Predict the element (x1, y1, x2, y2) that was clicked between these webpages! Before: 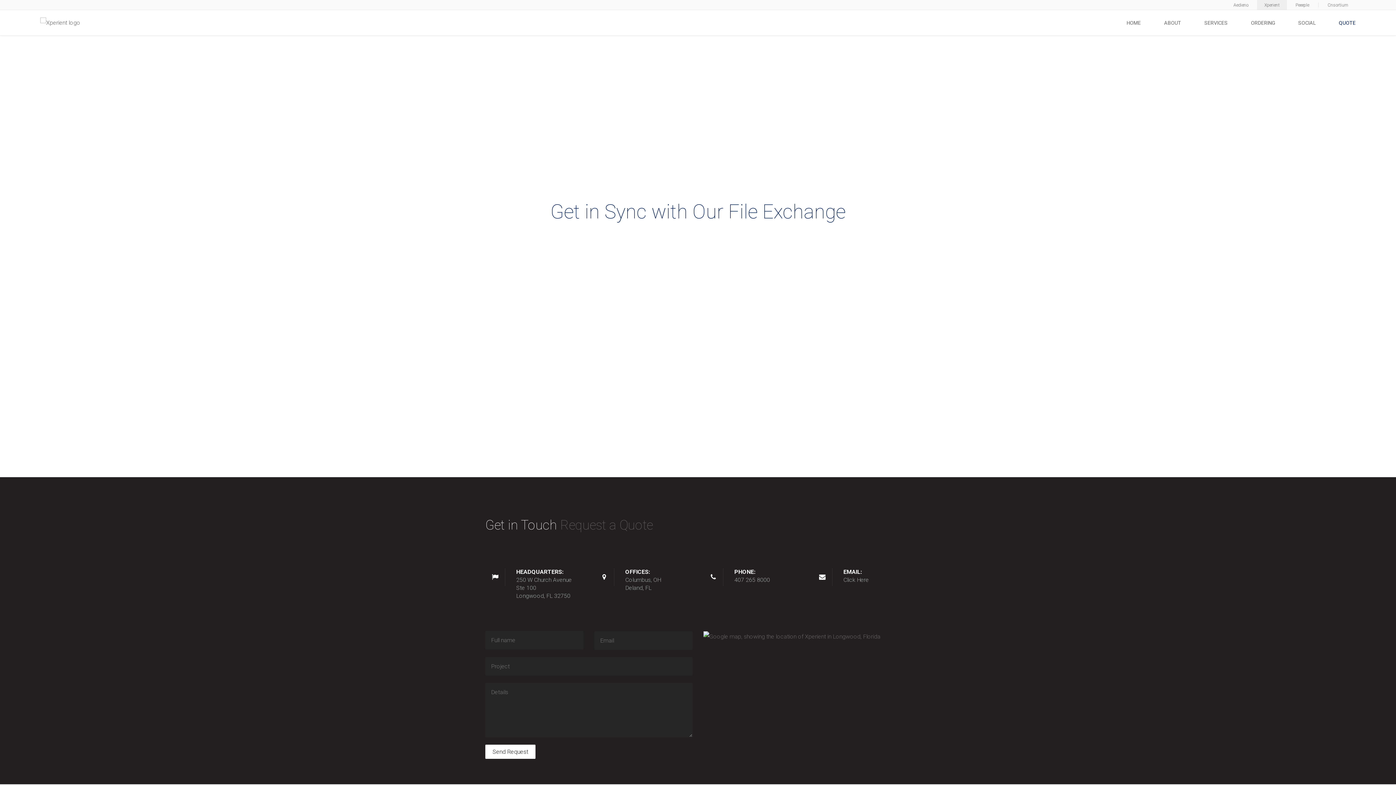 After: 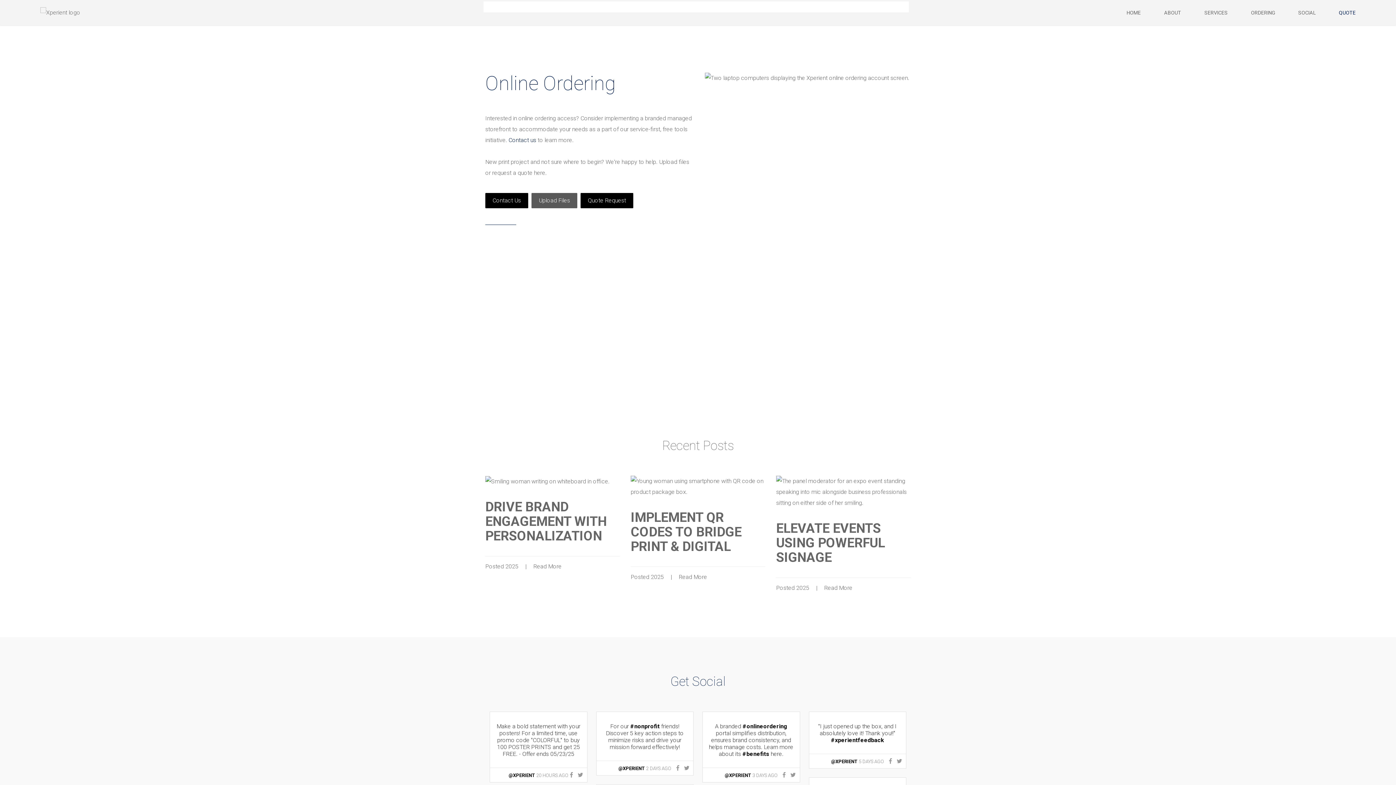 Action: bbox: (1251, 10, 1275, 35) label: ORDERING